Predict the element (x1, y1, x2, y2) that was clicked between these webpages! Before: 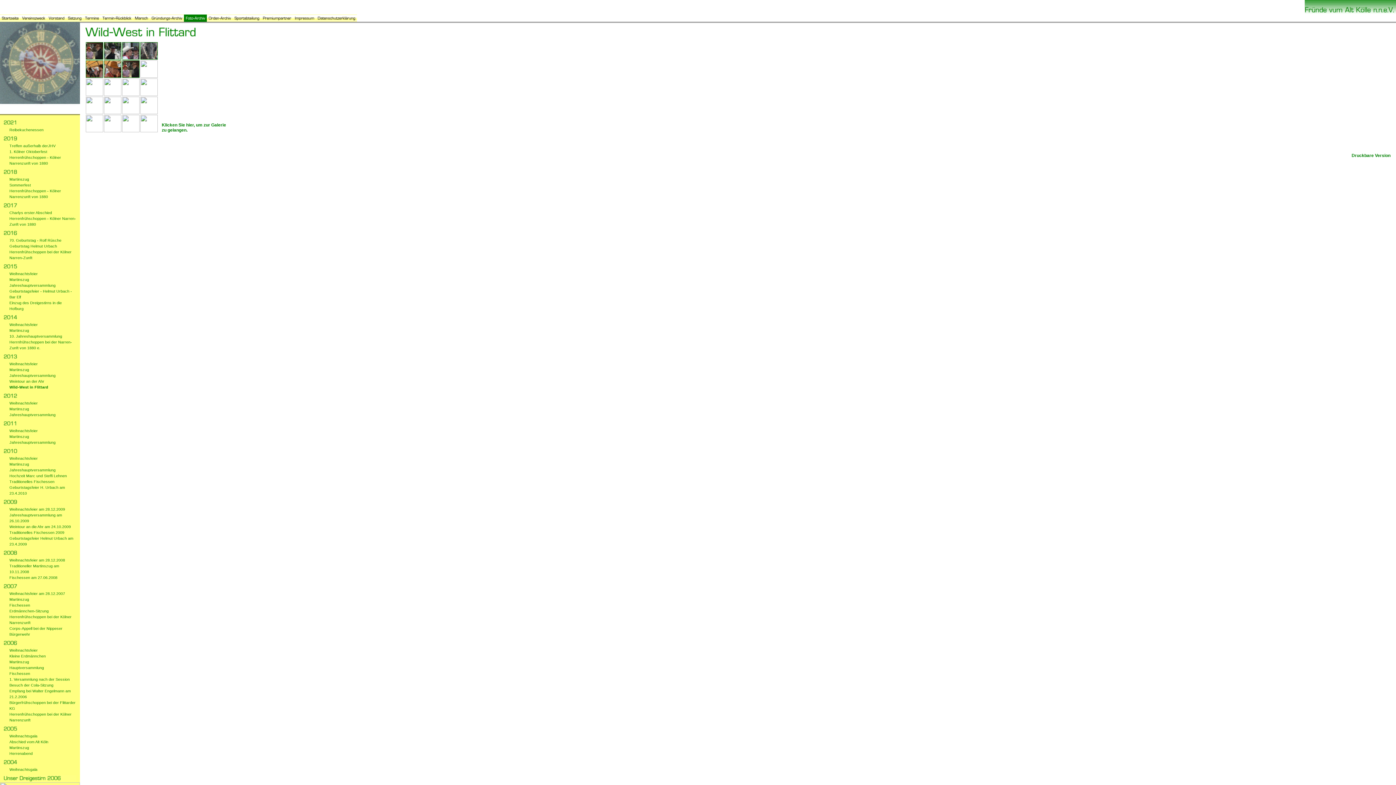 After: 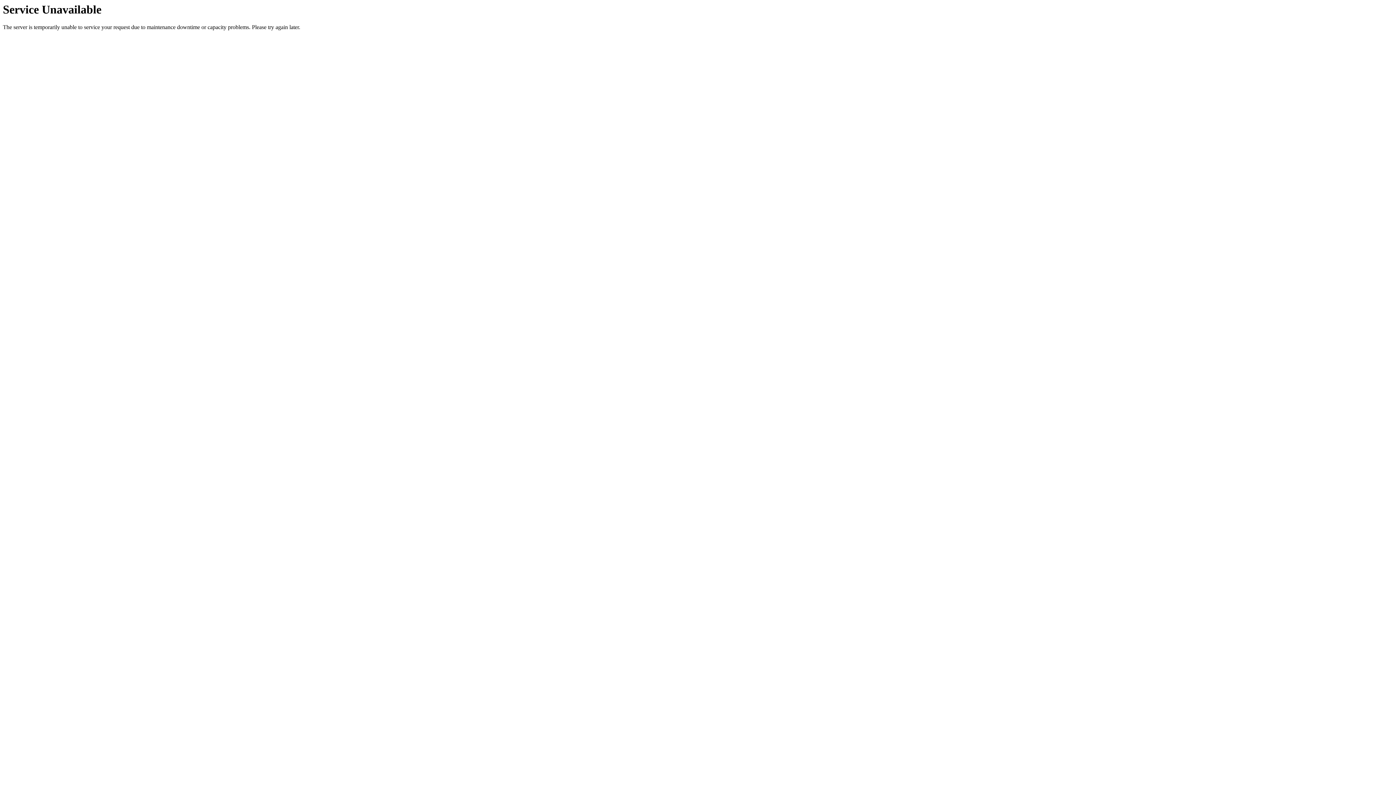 Action: label: Martinszug bbox: (9, 277, 29, 281)